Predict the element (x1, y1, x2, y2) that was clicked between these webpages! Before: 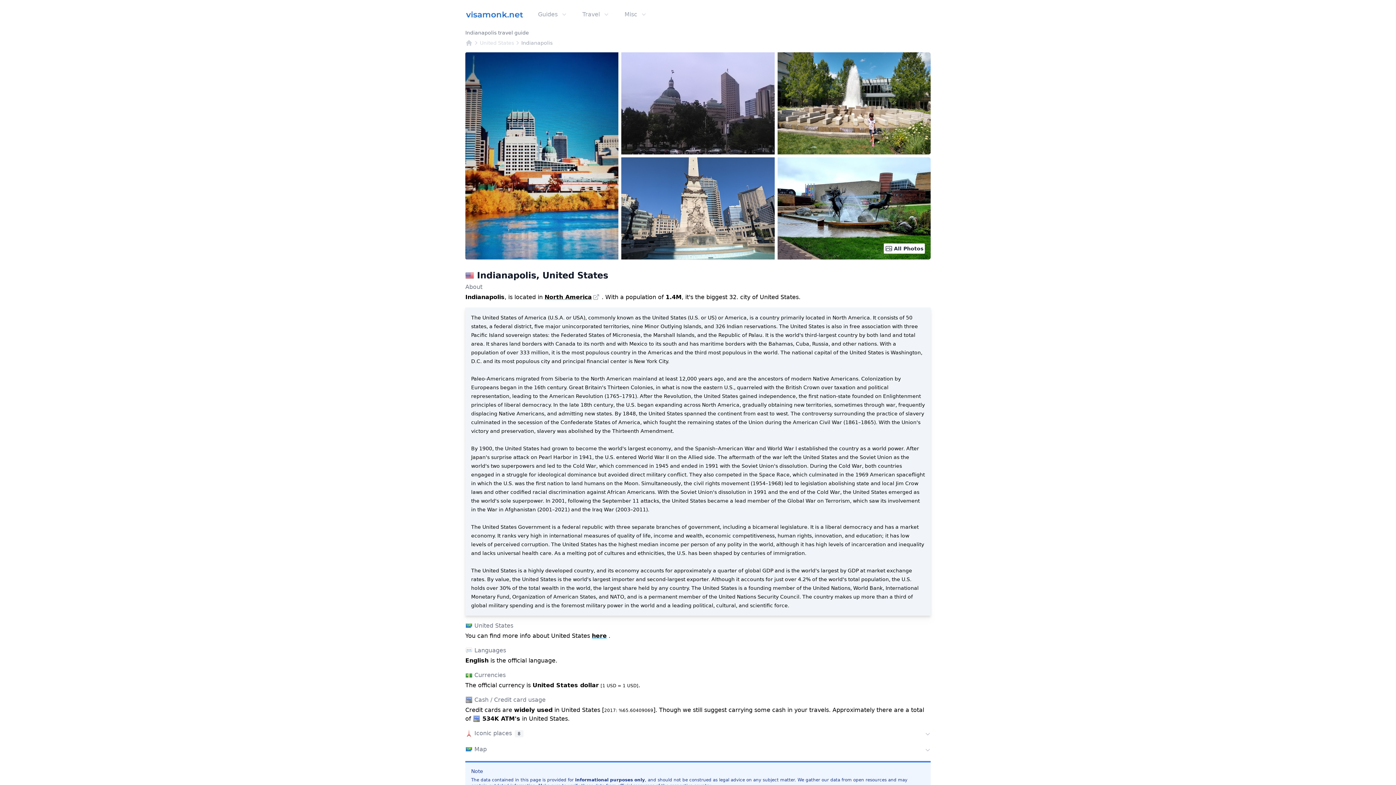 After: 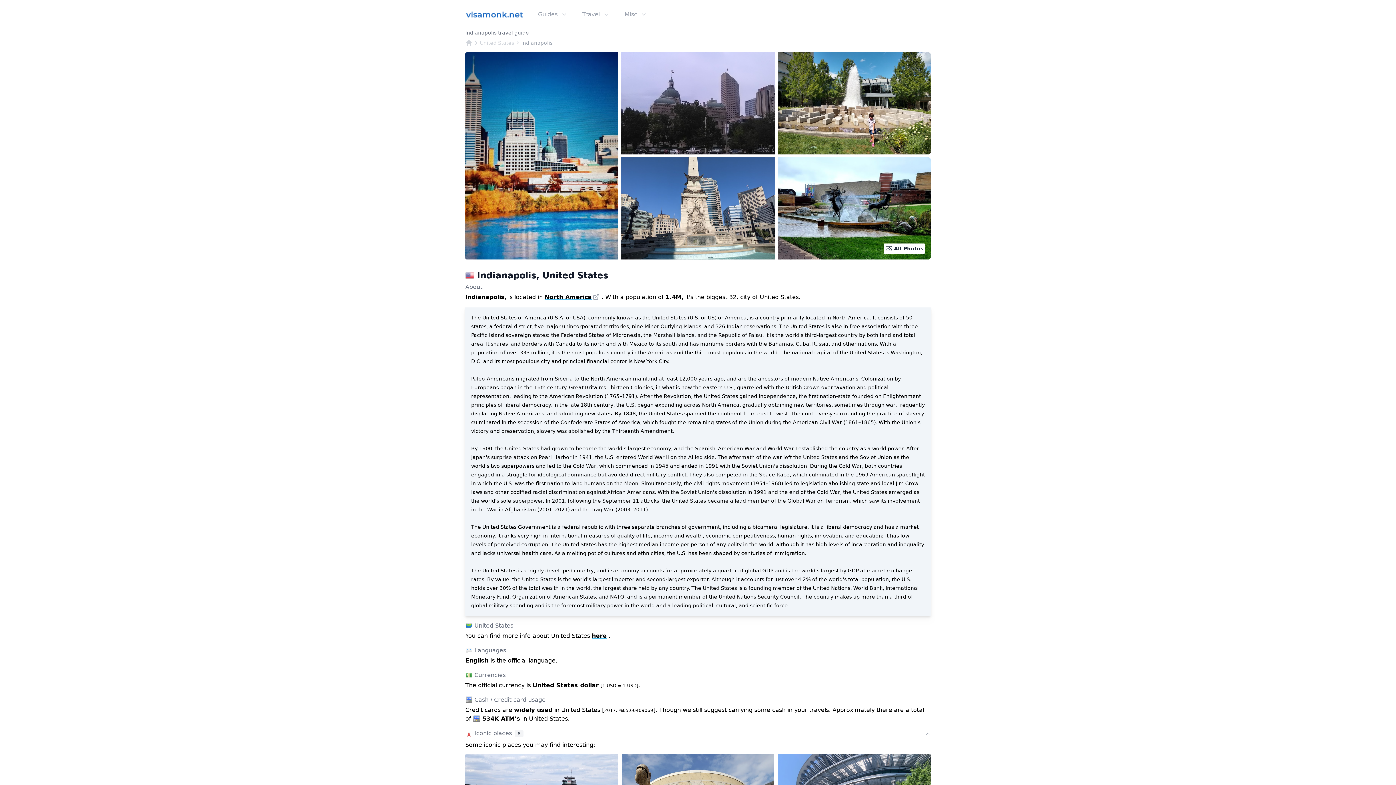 Action: bbox: (465, 729, 930, 739) label: 🗼 Iconic places8